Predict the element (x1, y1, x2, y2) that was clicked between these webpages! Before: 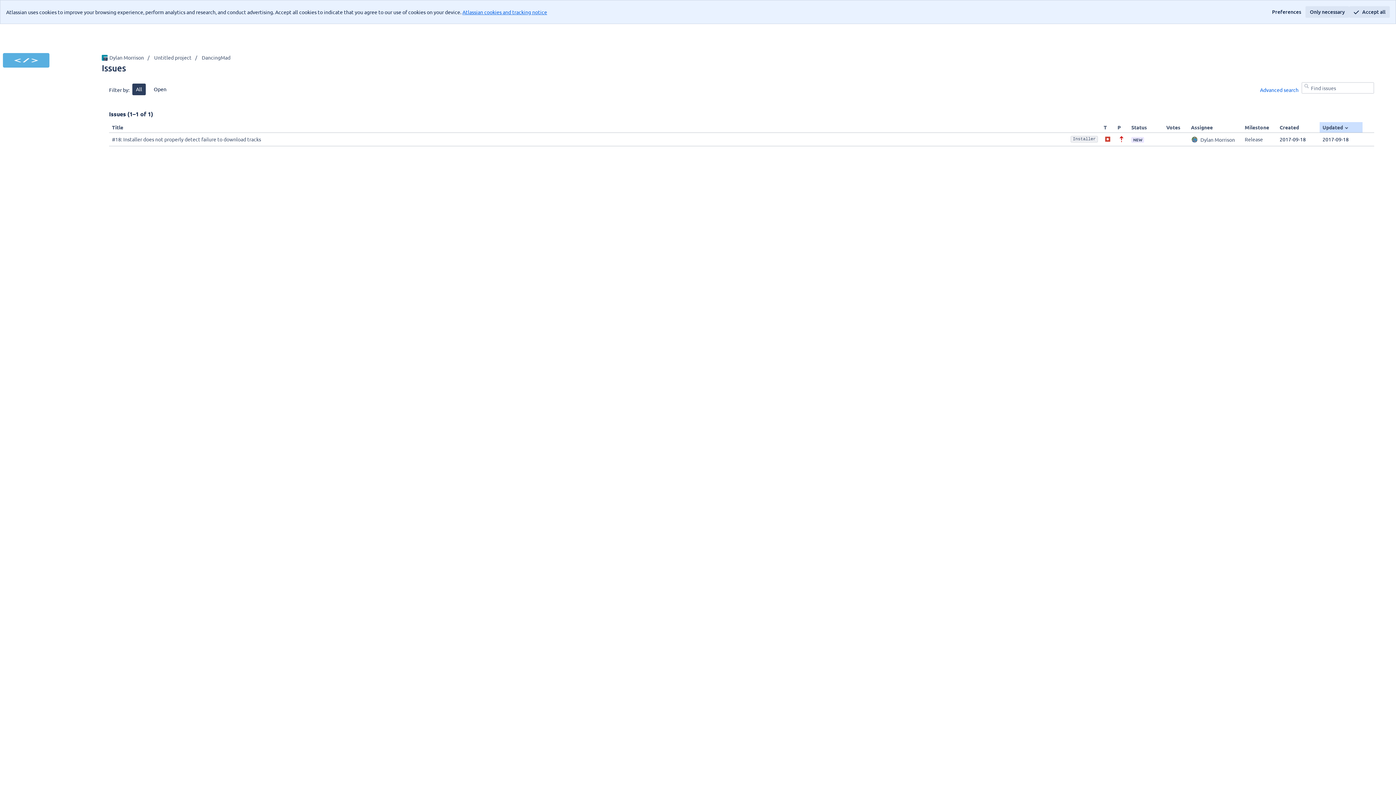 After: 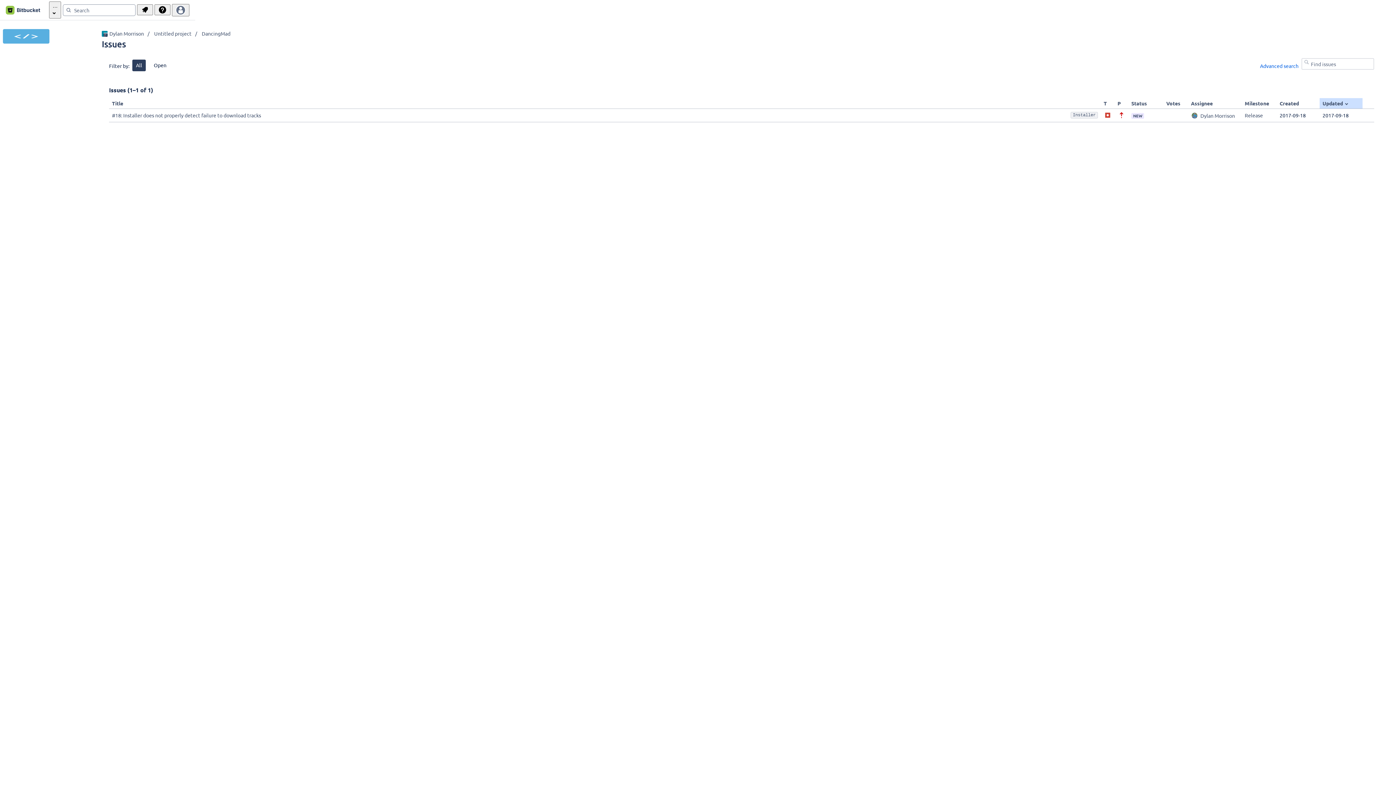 Action: label: Accept all bbox: (1349, 6, 1390, 17)